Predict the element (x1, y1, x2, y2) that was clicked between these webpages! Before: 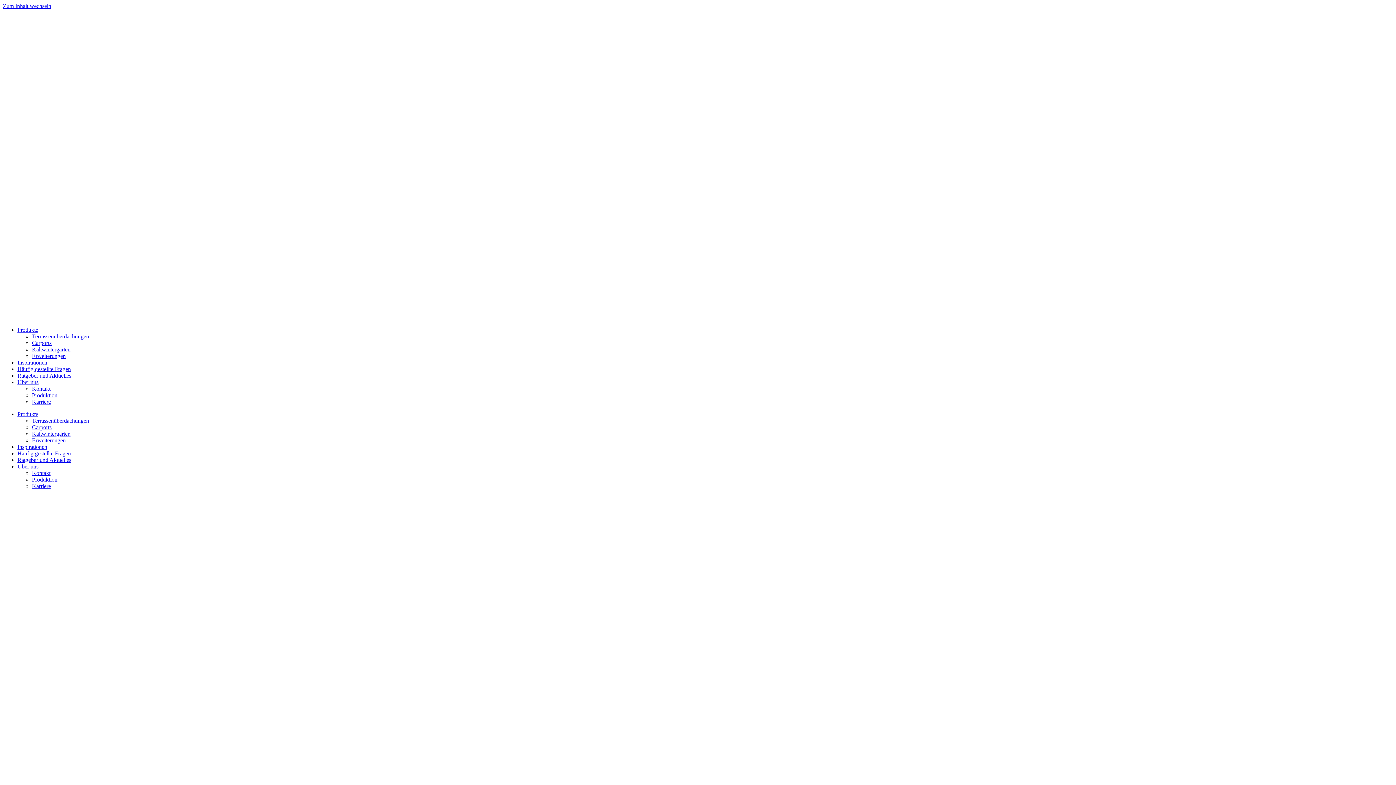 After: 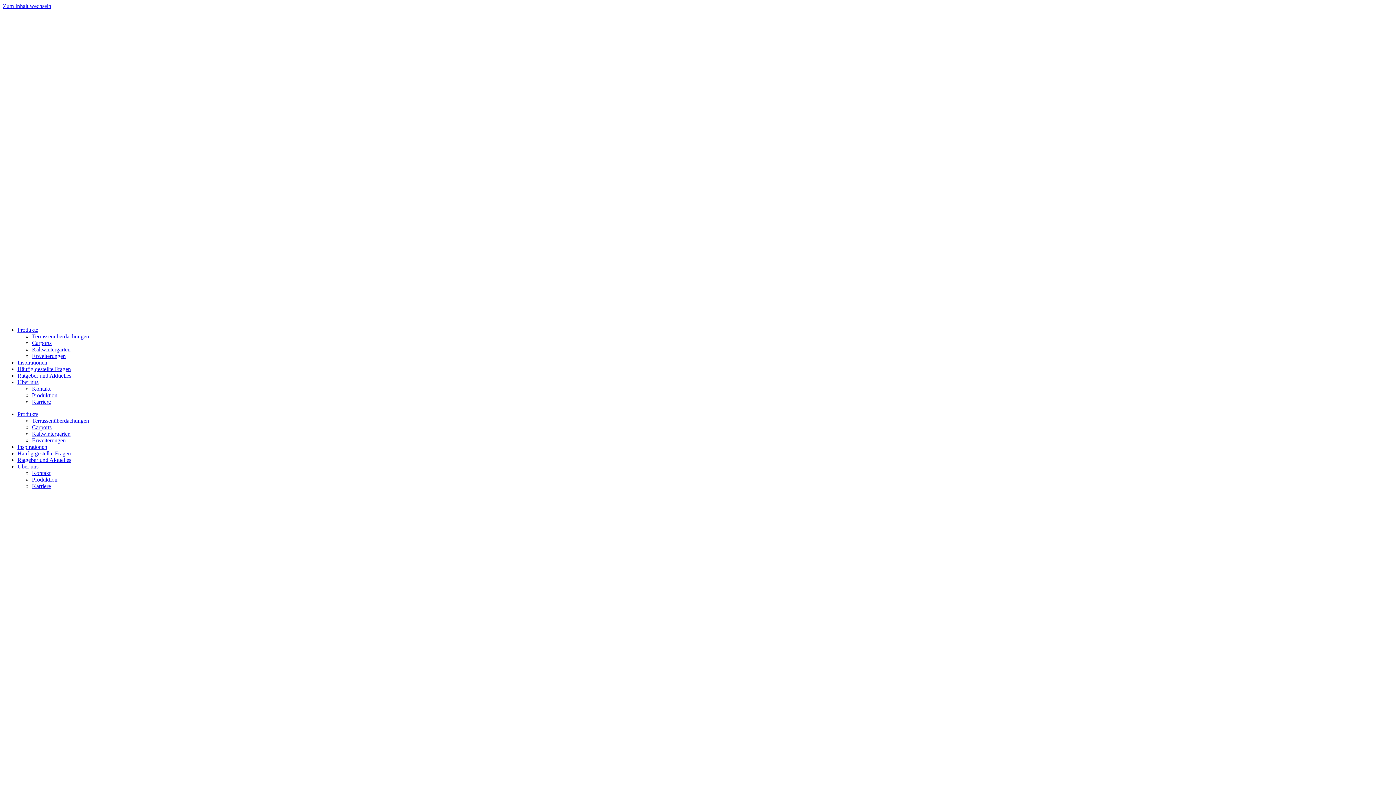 Action: bbox: (17, 326, 38, 333) label: Produkte